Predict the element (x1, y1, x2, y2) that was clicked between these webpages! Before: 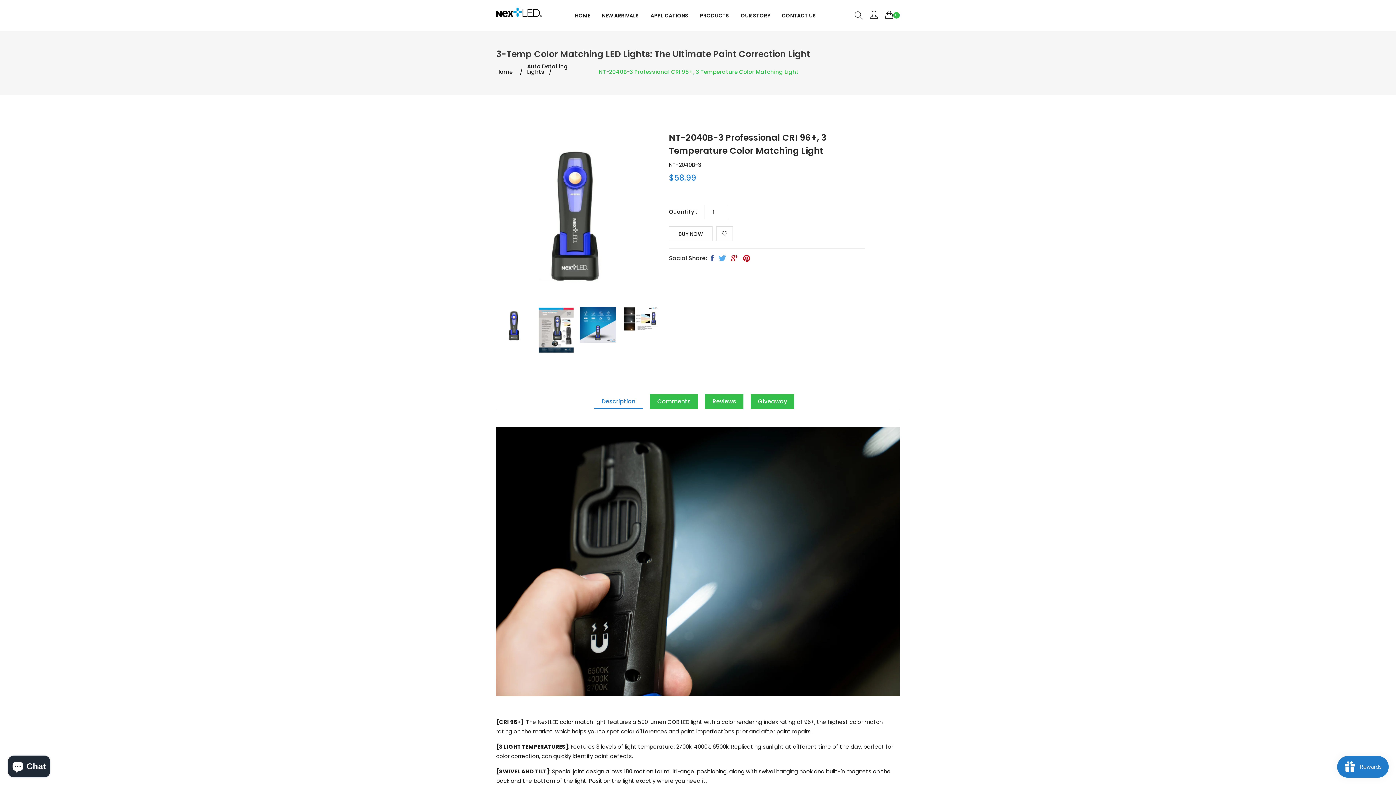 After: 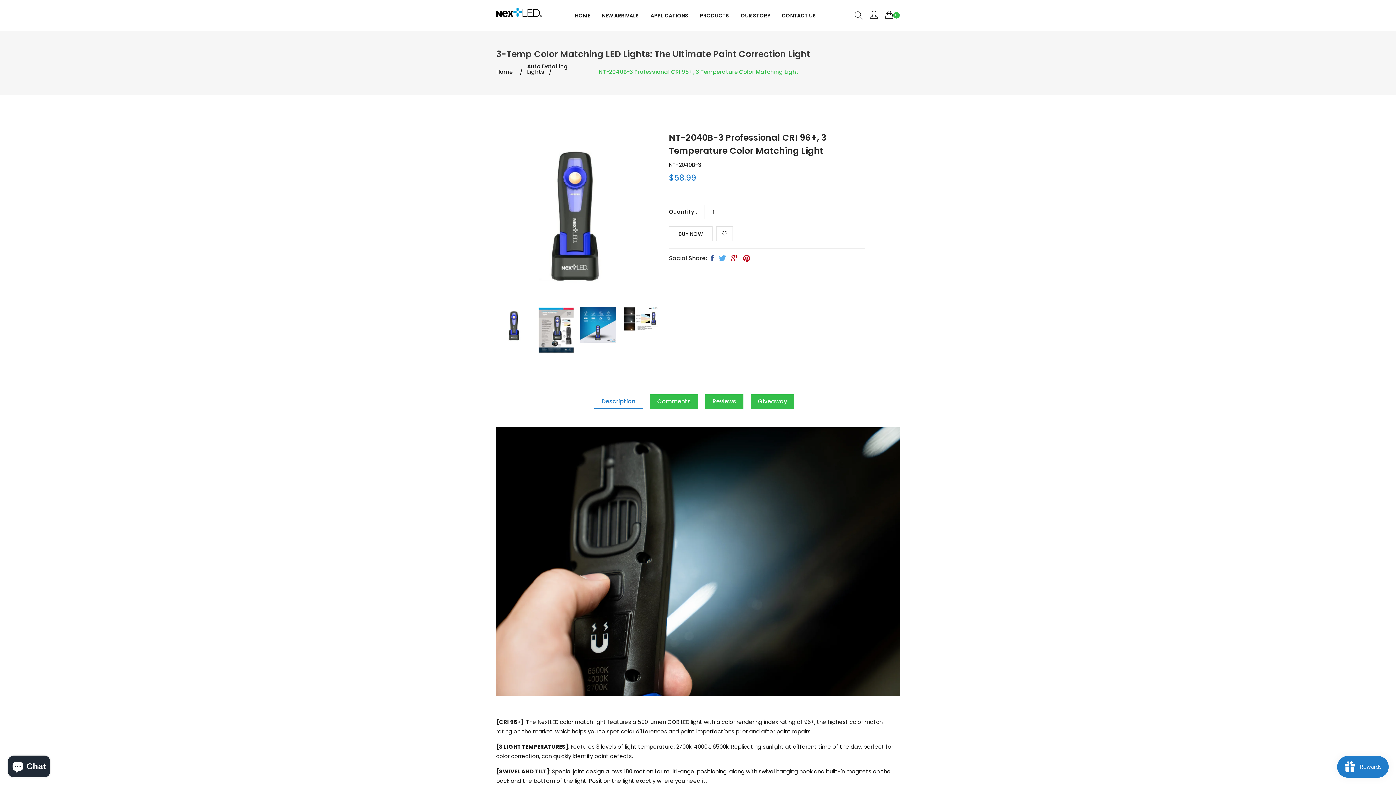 Action: bbox: (710, 254, 713, 263)